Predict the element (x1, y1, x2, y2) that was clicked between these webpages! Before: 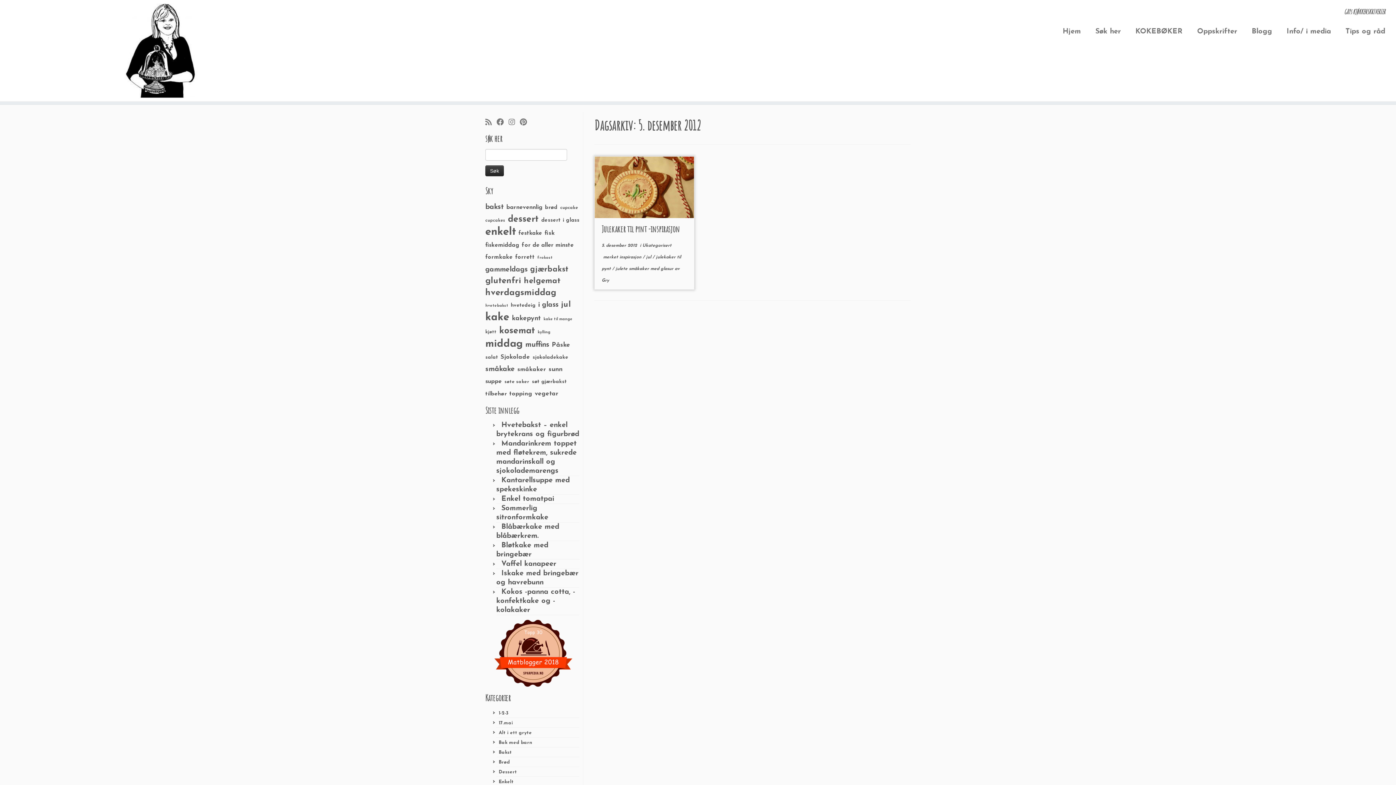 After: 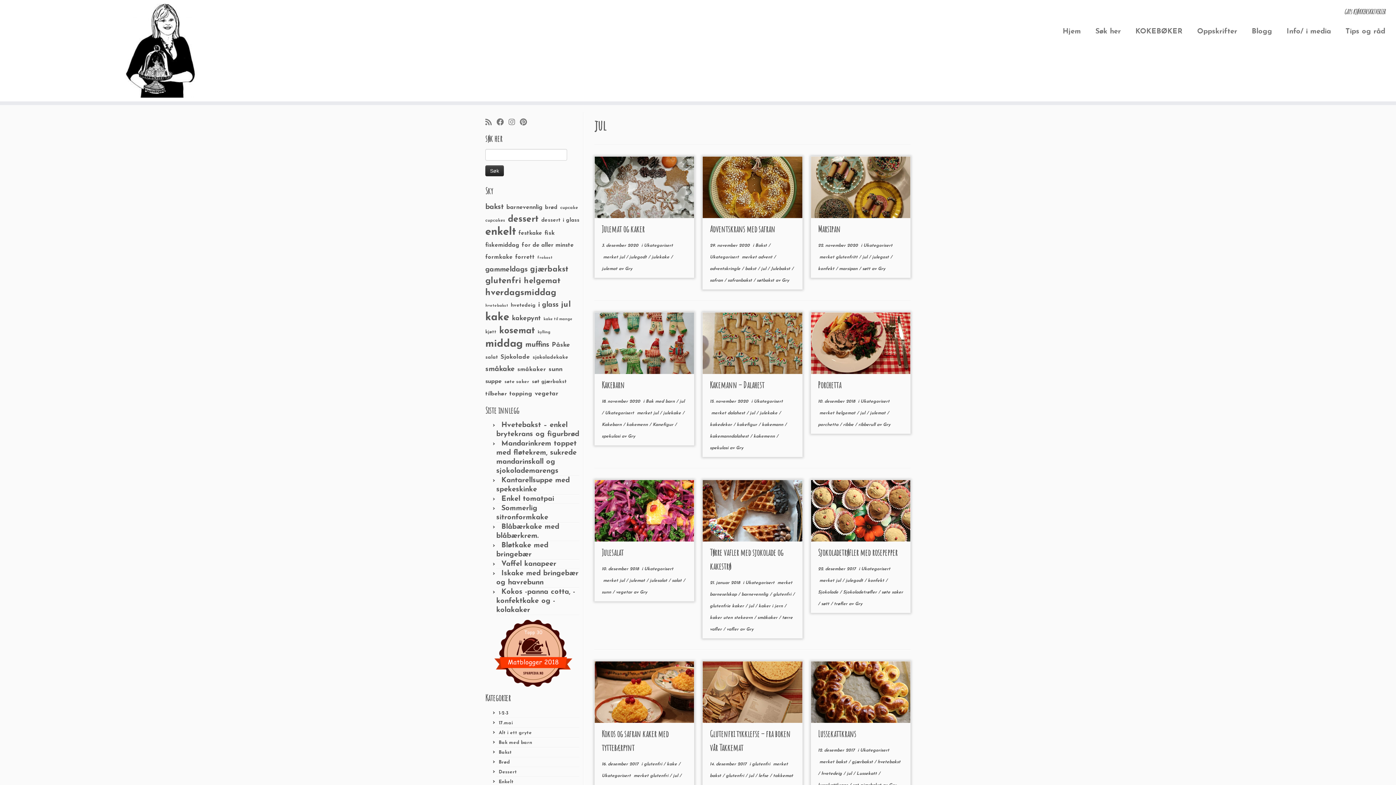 Action: bbox: (561, 301, 571, 308) label: jul (85 elementer)